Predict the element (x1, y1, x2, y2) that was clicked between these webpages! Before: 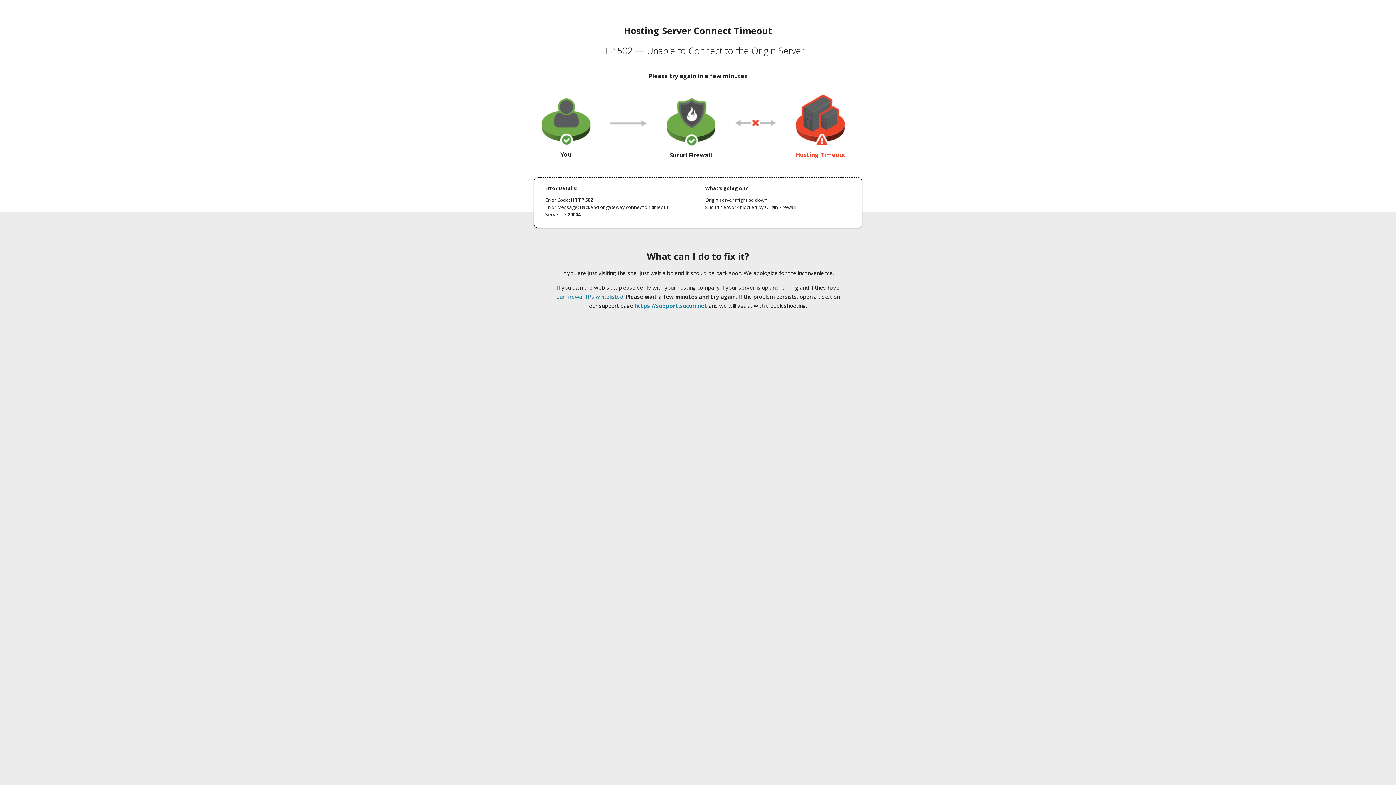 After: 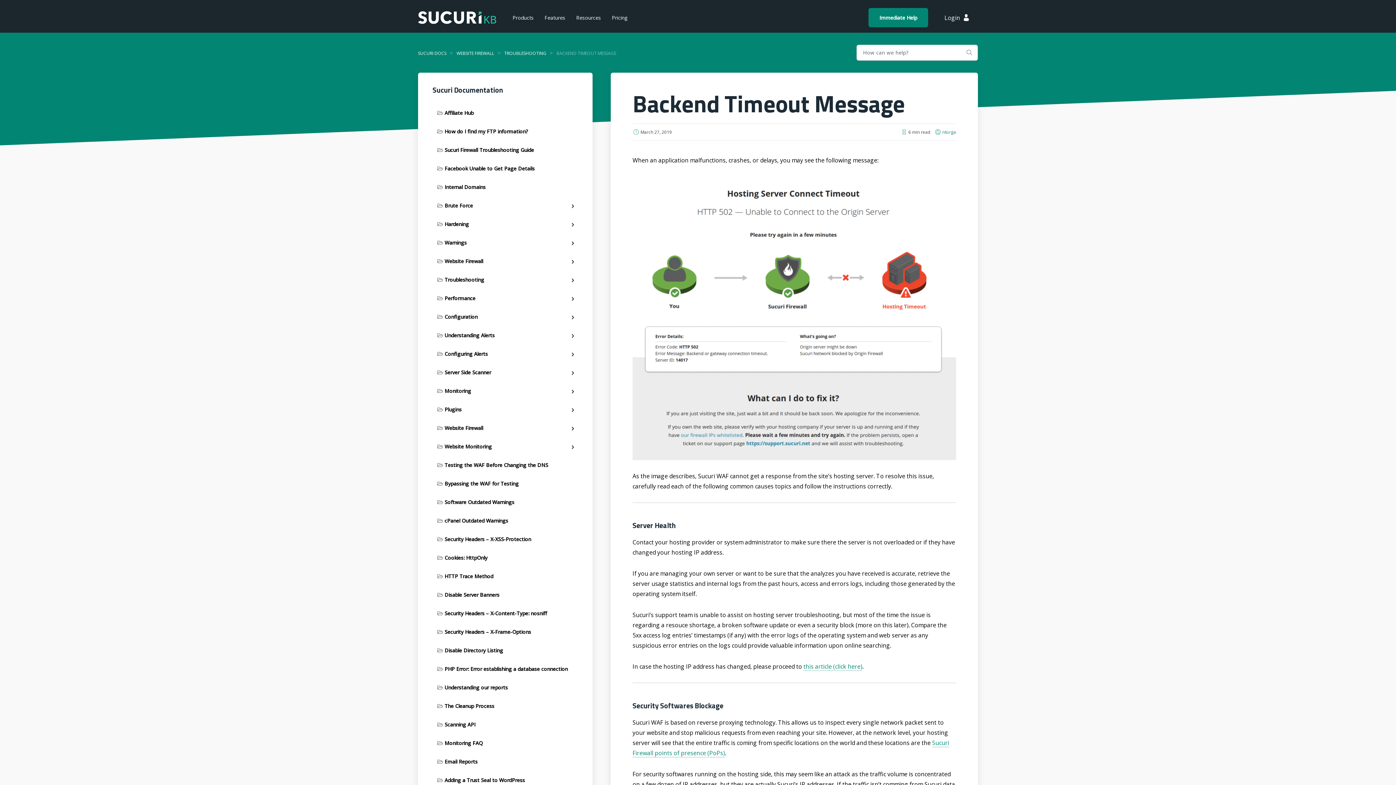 Action: bbox: (556, 293, 623, 300) label: our firewall IPs whitelisted